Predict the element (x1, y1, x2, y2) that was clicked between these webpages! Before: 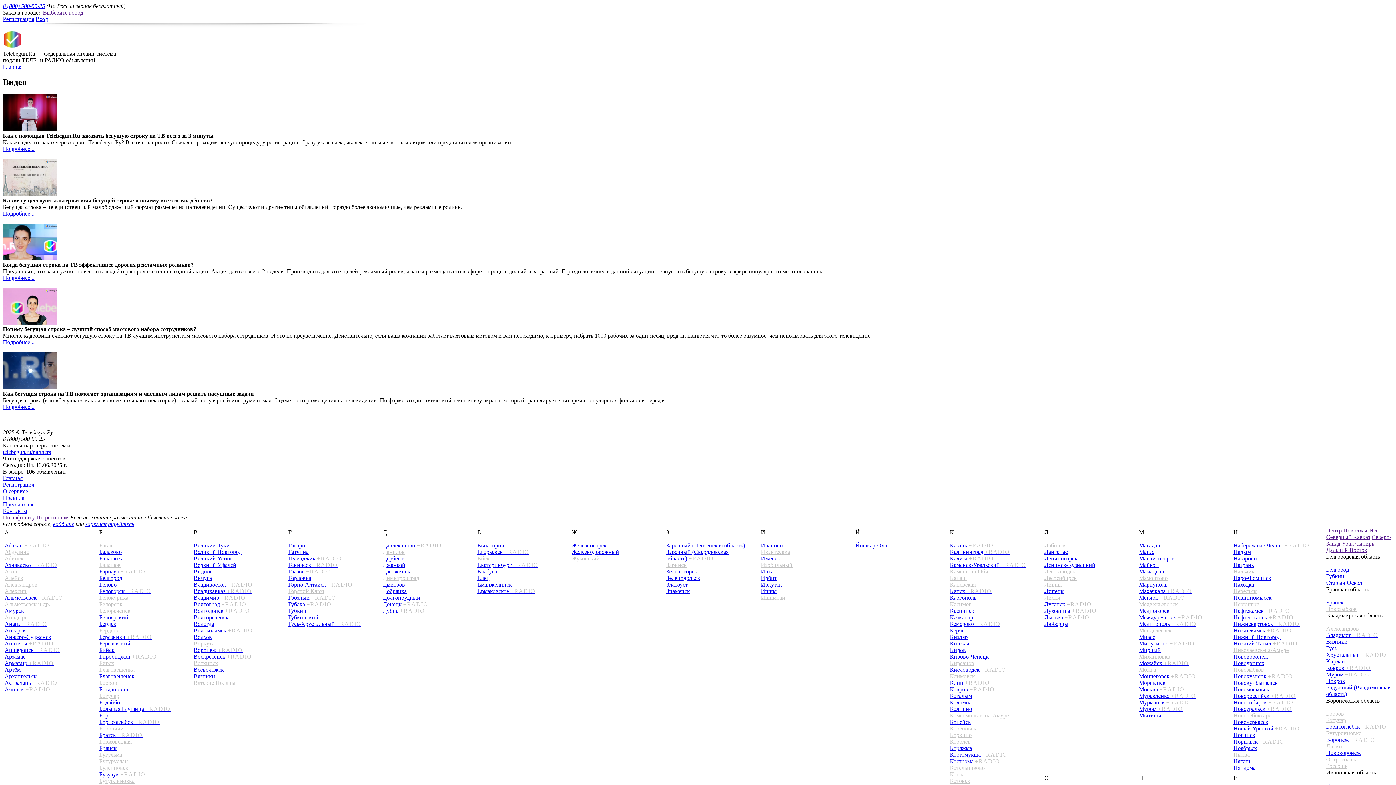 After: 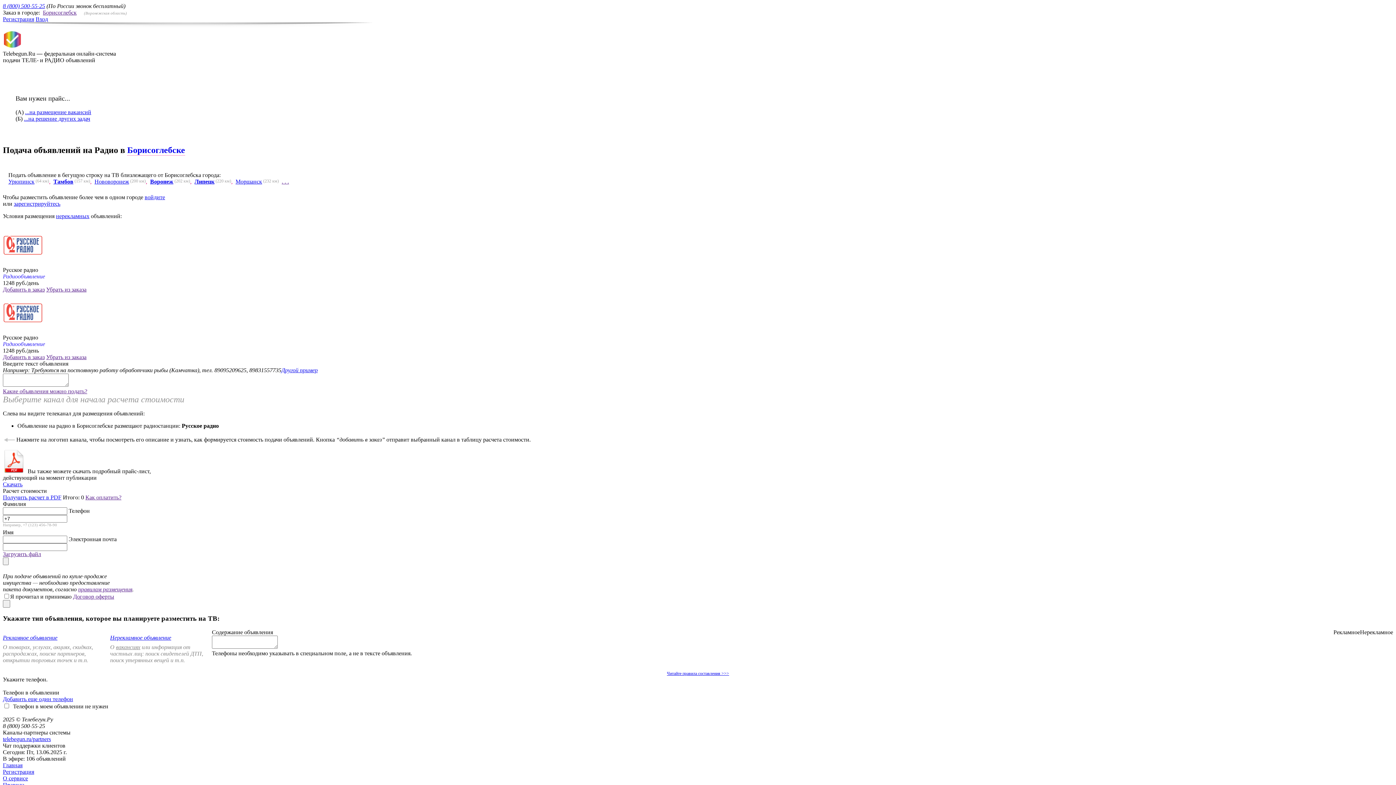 Action: bbox: (99, 719, 159, 725) label: Борисоглебск +RADIO